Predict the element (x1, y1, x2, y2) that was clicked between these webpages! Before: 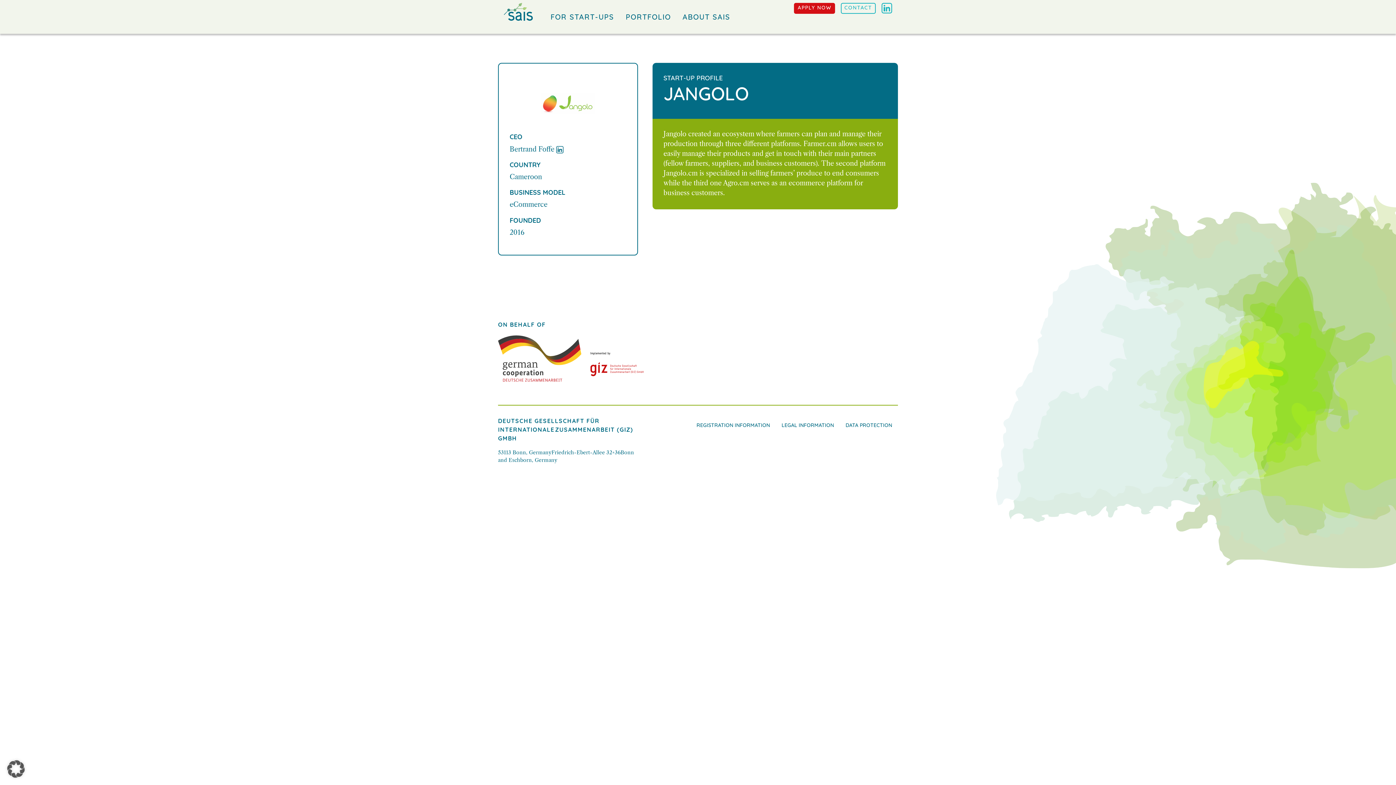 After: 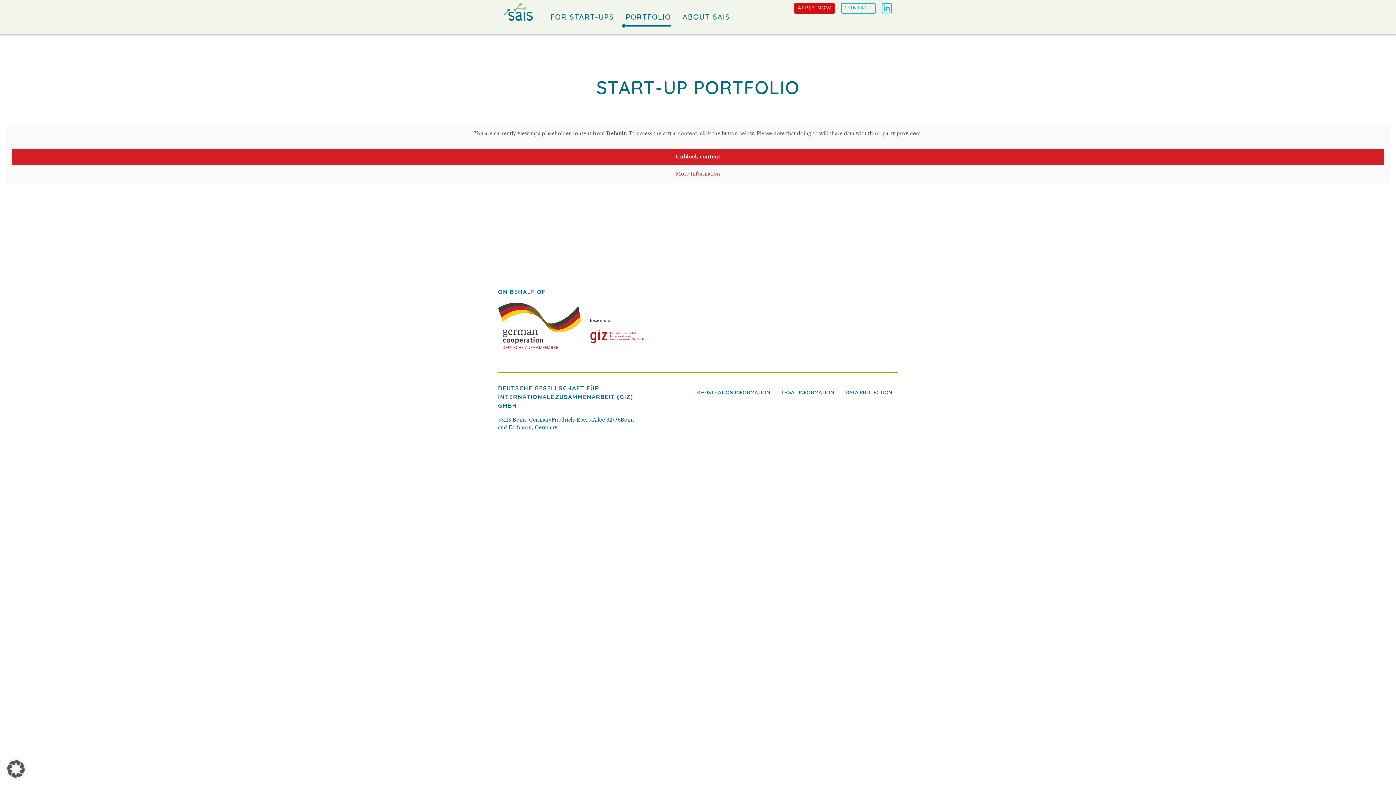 Action: bbox: (620, 9, 676, 30) label: PORTFOLIO